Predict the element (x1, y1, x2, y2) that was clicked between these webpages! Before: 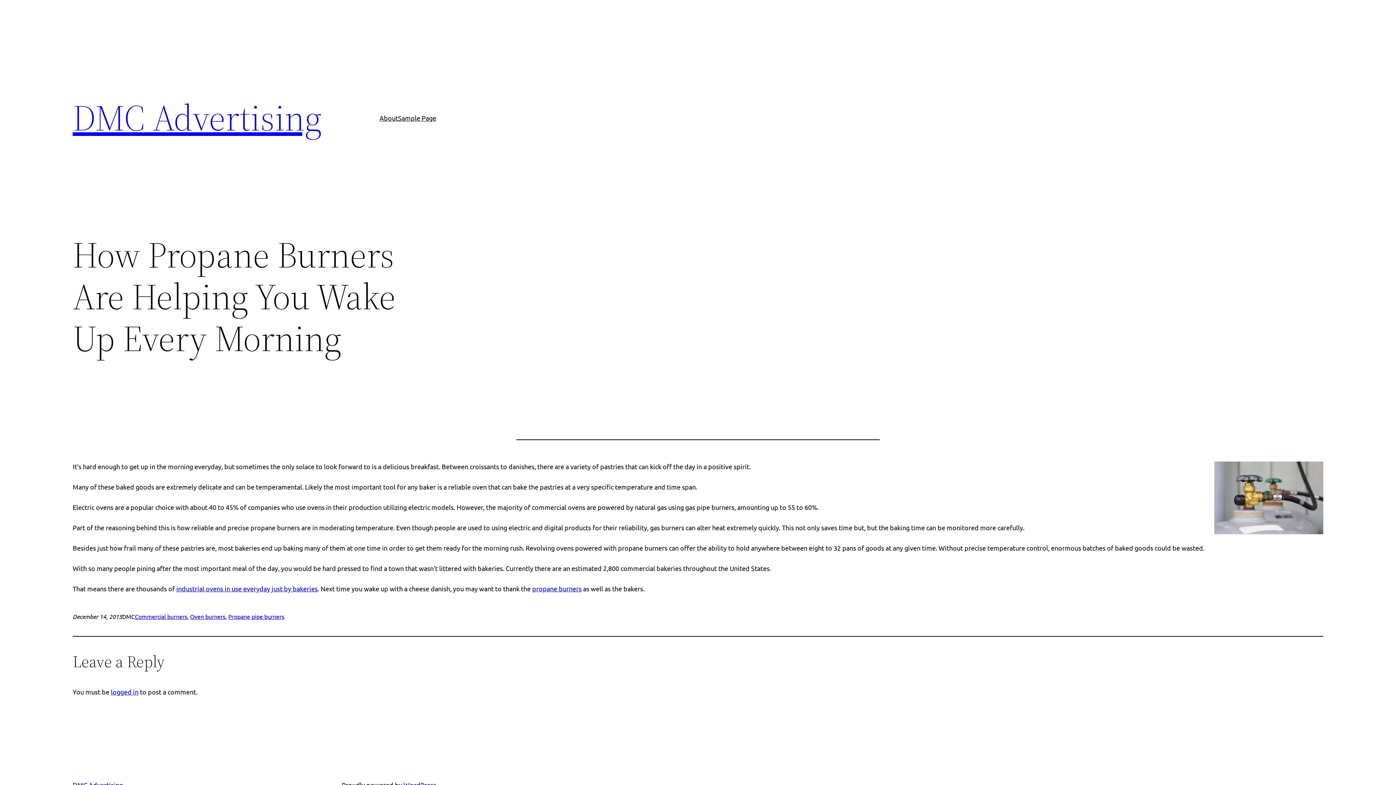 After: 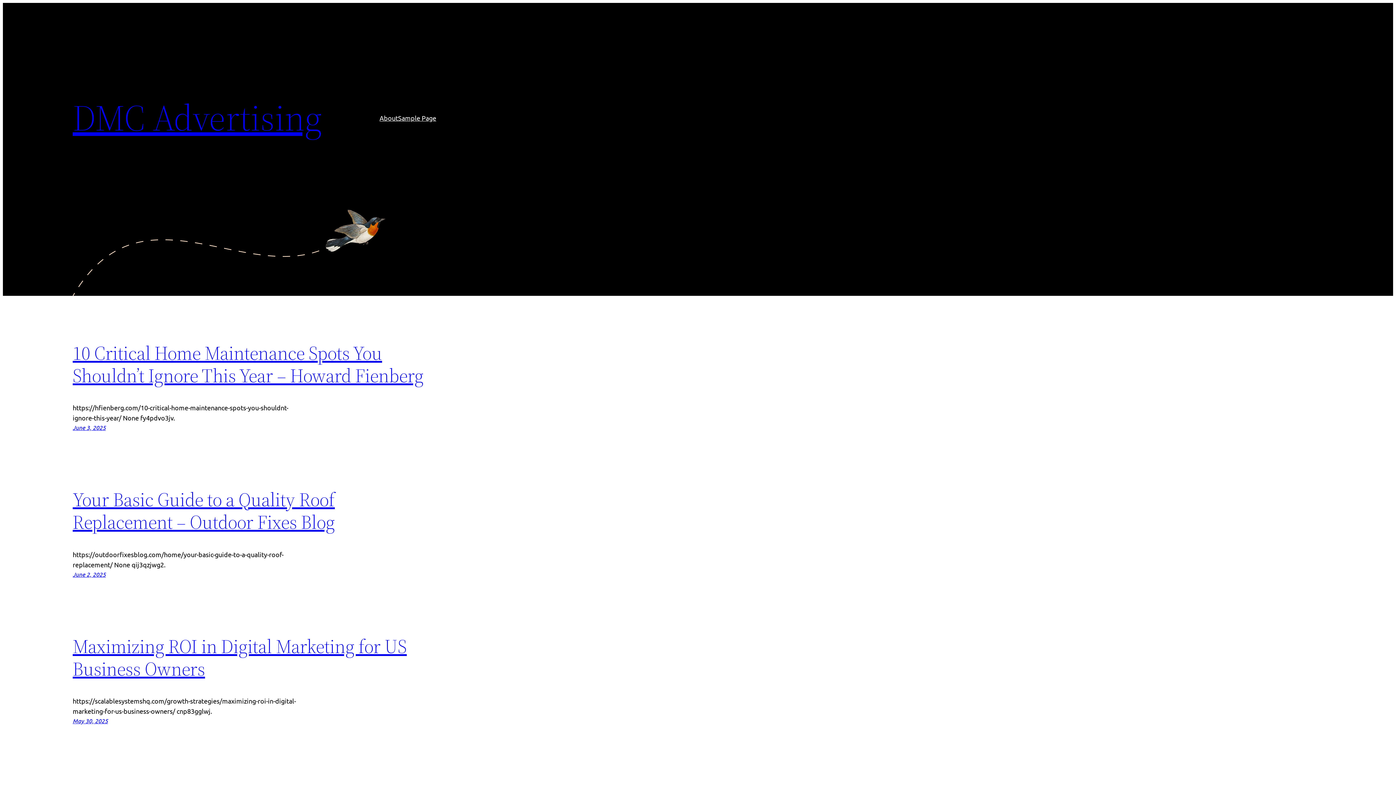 Action: bbox: (72, 92, 321, 142) label: DMC Advertising